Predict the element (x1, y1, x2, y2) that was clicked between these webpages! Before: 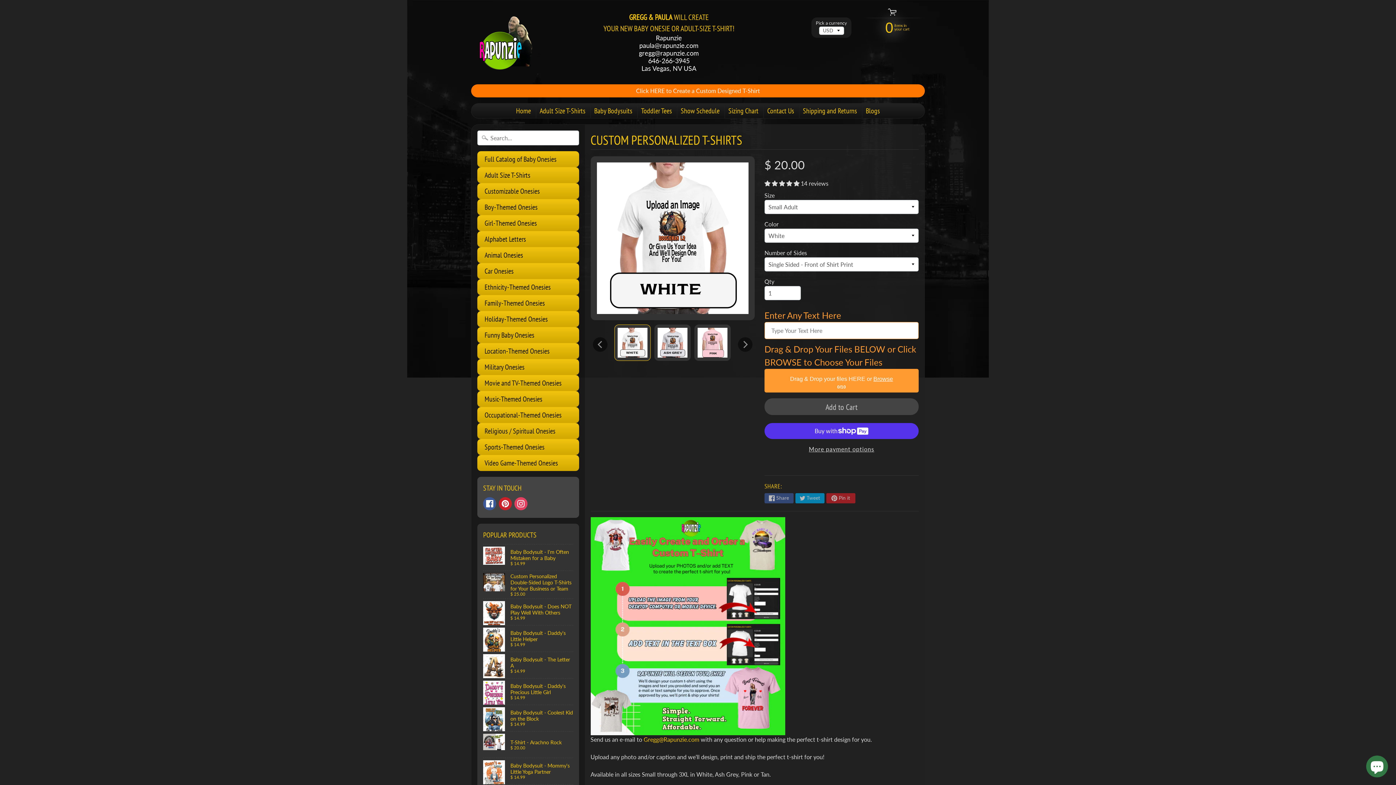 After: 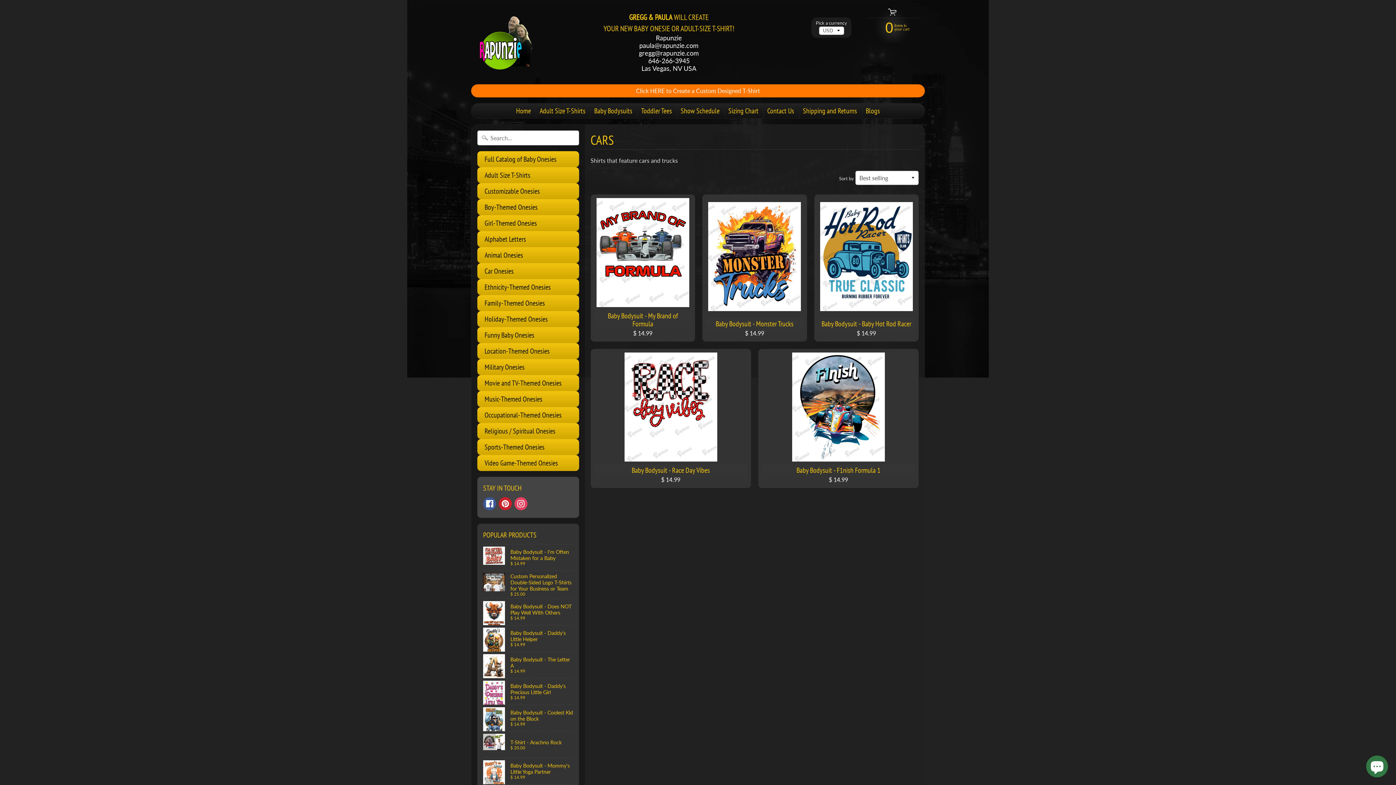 Action: label: Car Onesies bbox: (477, 263, 579, 279)